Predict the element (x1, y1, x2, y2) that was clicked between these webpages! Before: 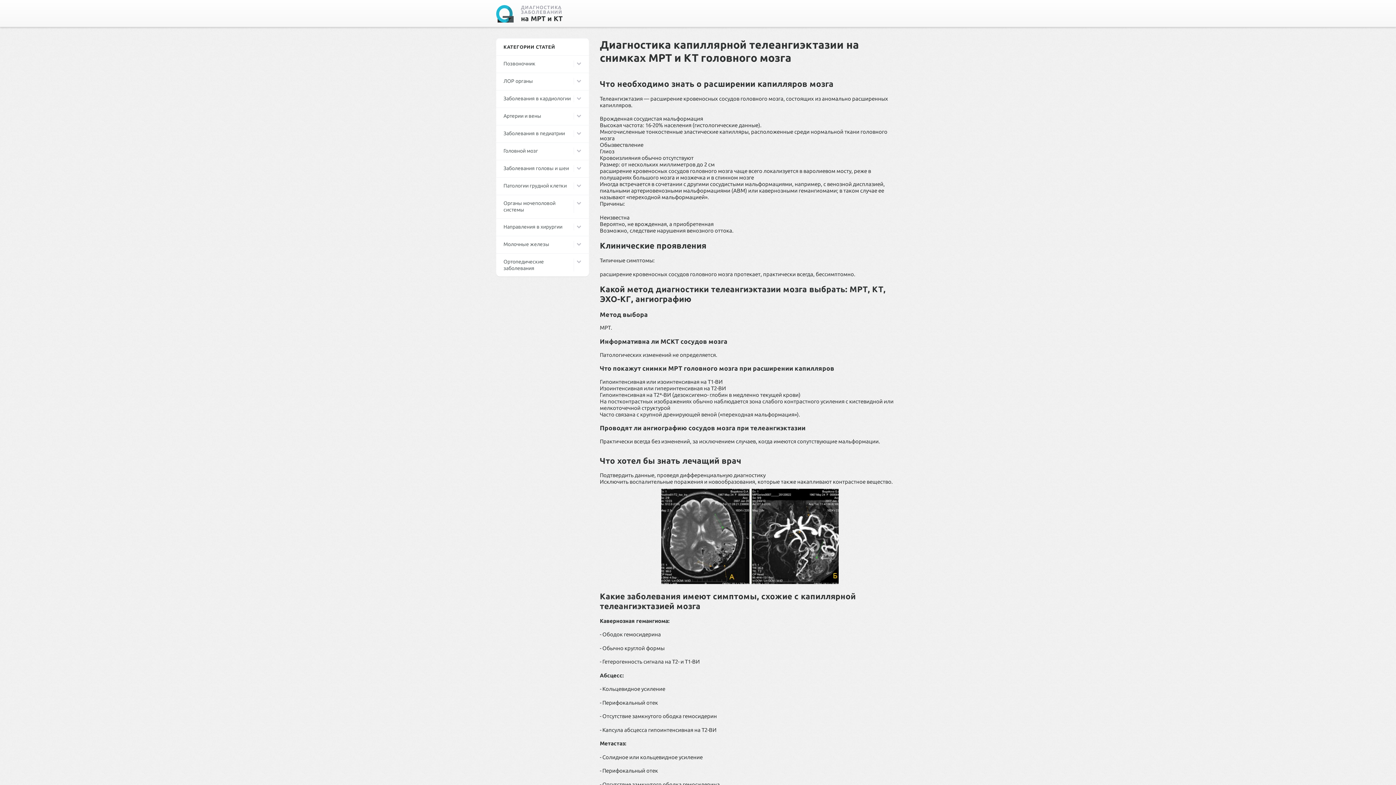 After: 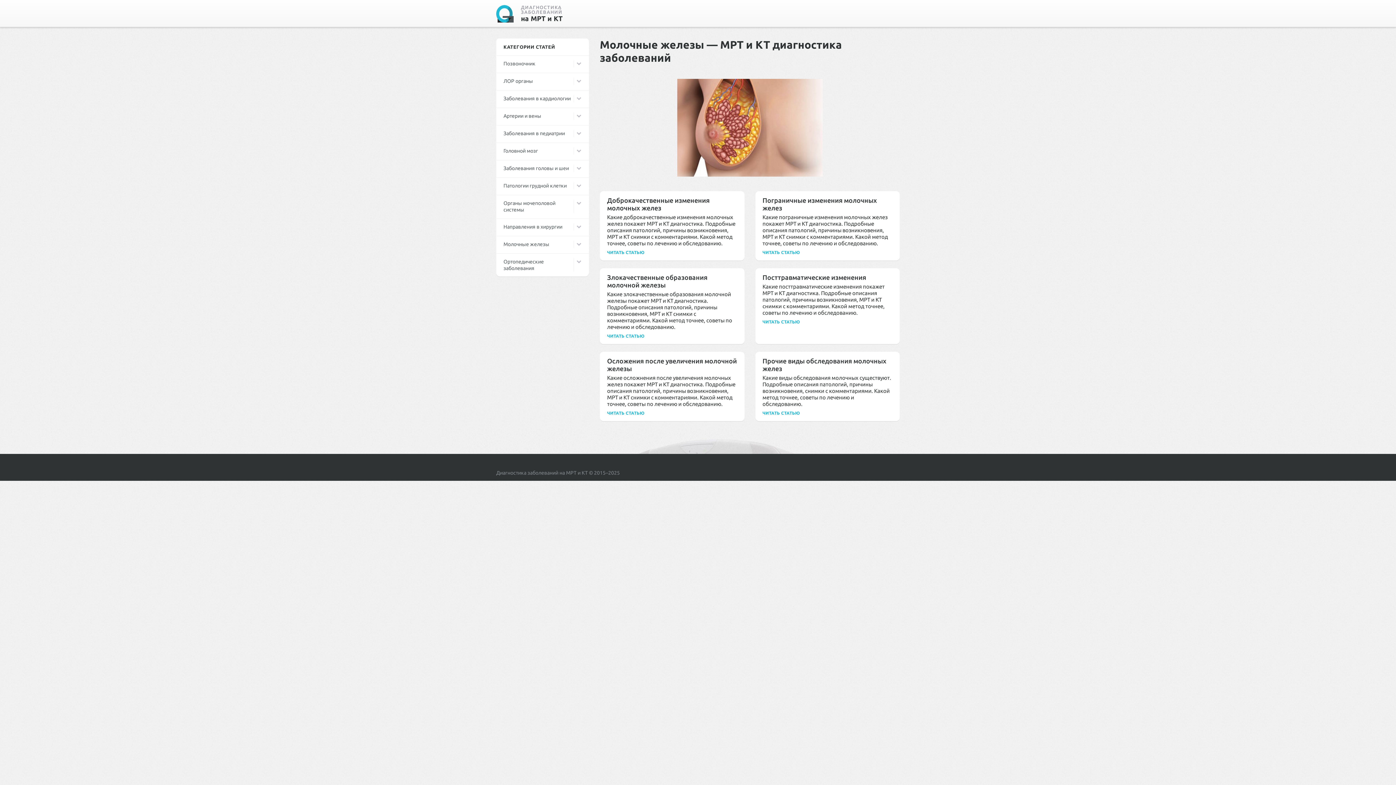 Action: label: Молочные железы bbox: (503, 241, 549, 247)